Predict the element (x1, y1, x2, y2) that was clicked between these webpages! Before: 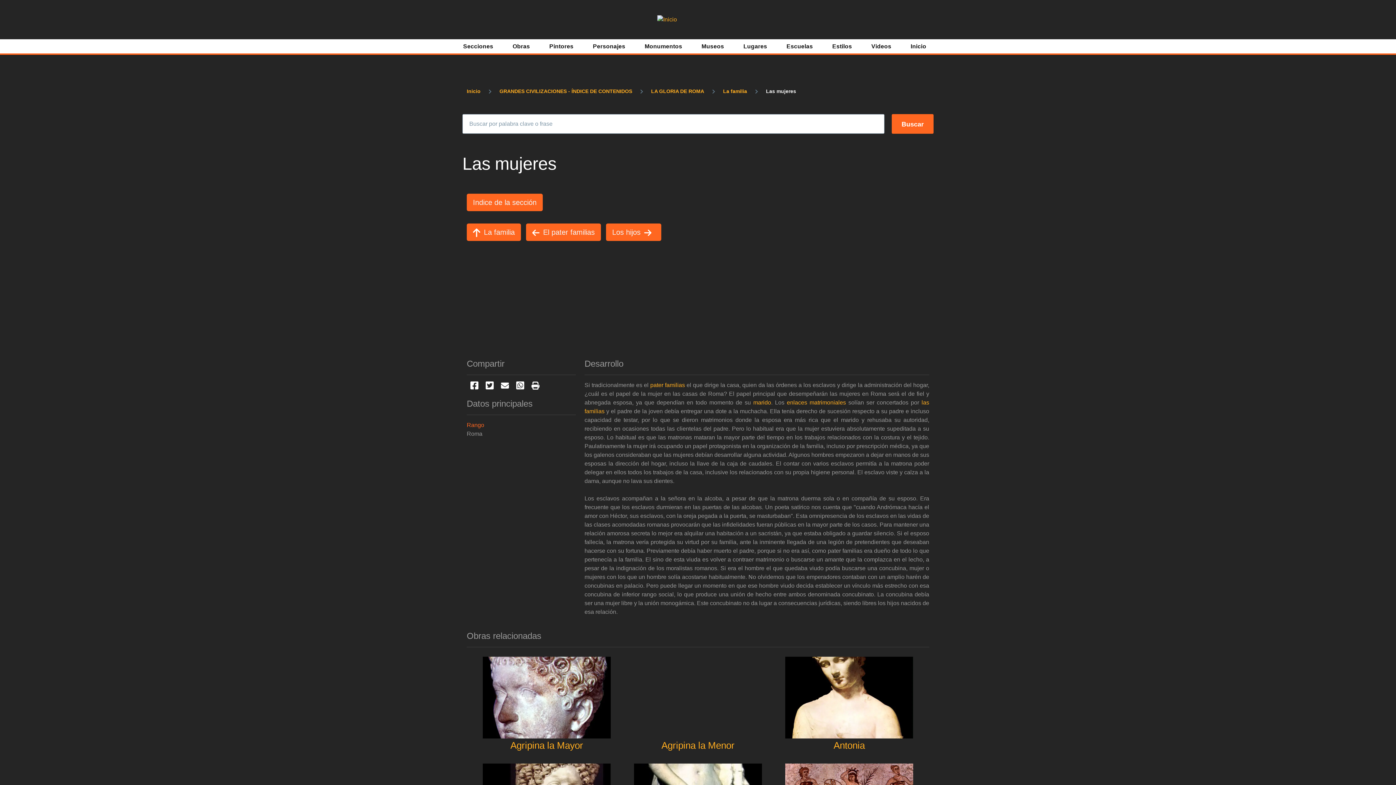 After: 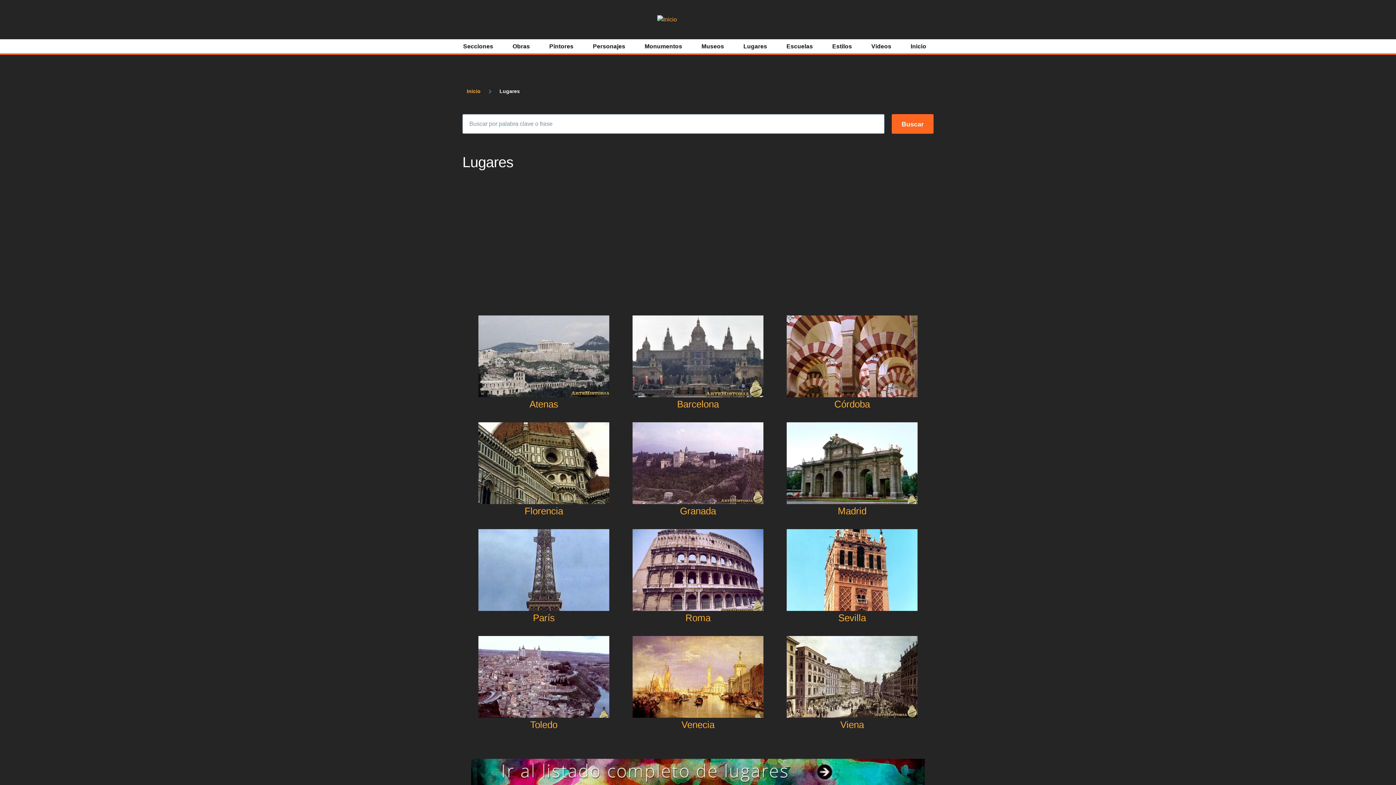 Action: bbox: (743, 40, 767, 52) label: Lugares